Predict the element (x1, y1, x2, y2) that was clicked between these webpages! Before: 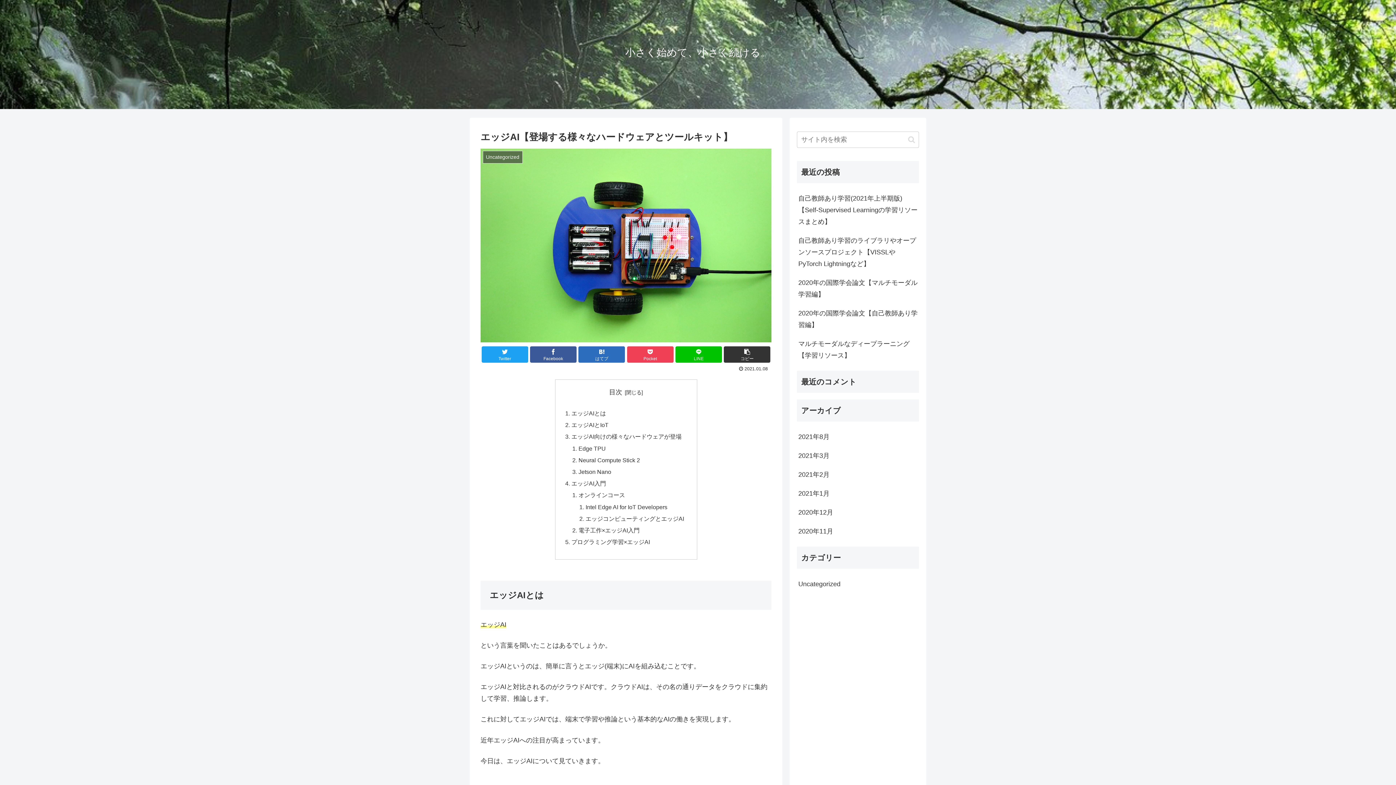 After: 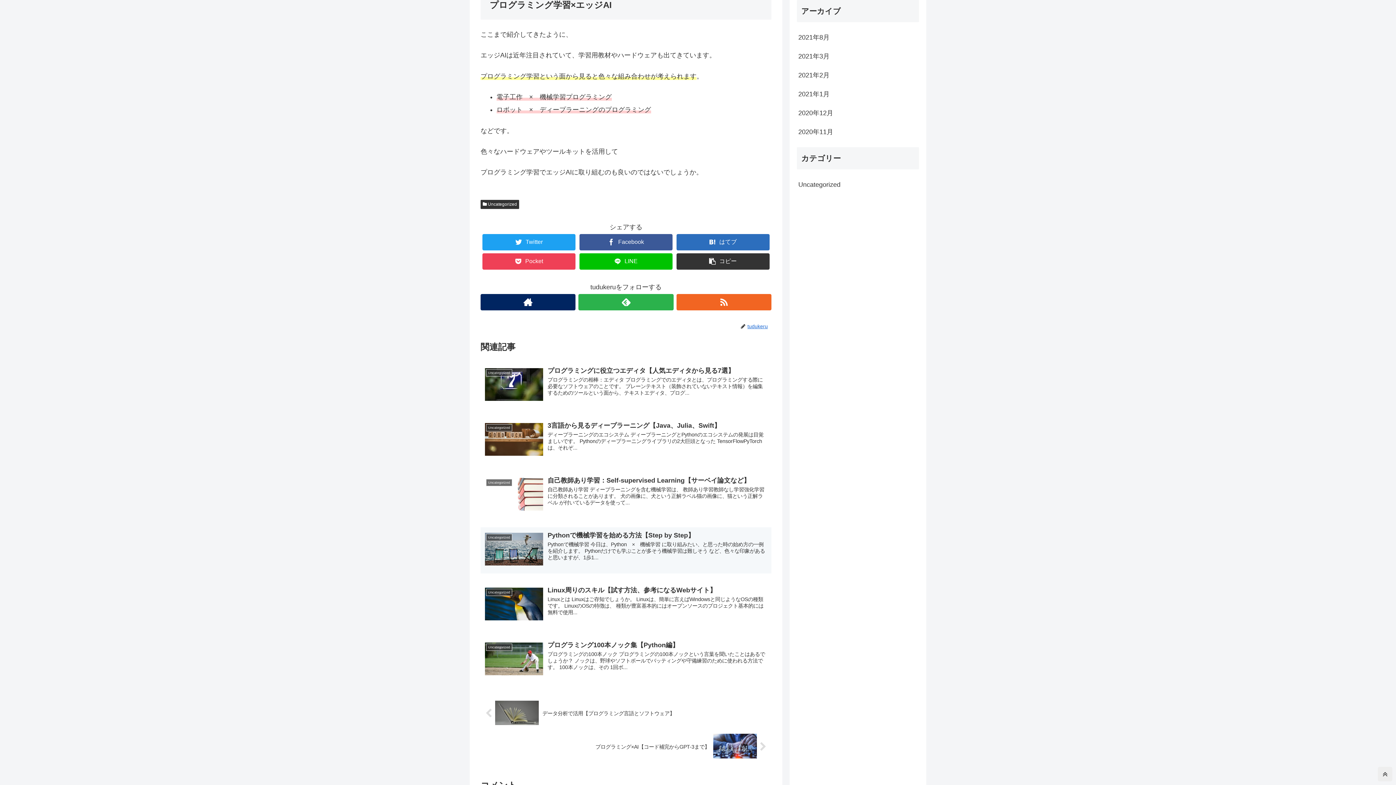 Action: label: プログラミング学習×エッジAI bbox: (571, 539, 650, 545)